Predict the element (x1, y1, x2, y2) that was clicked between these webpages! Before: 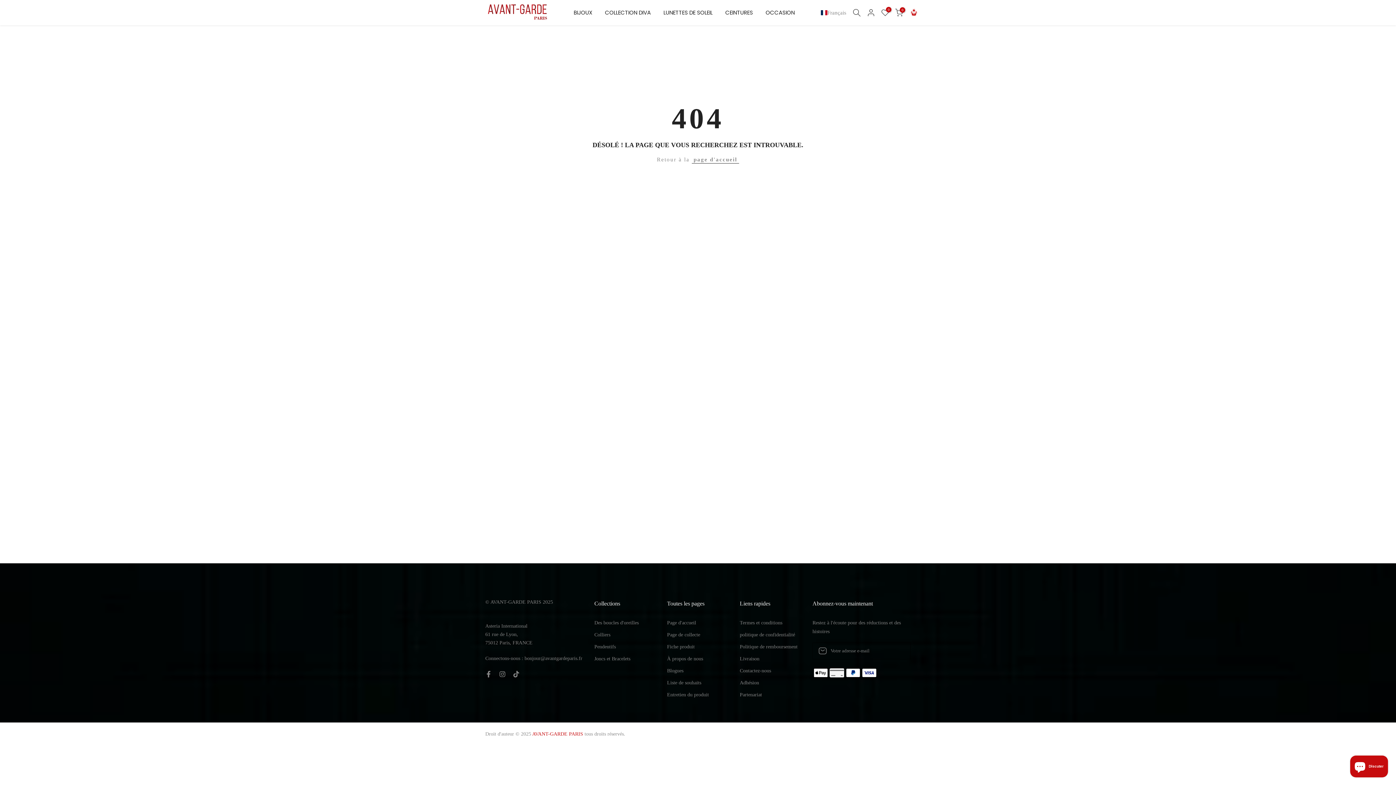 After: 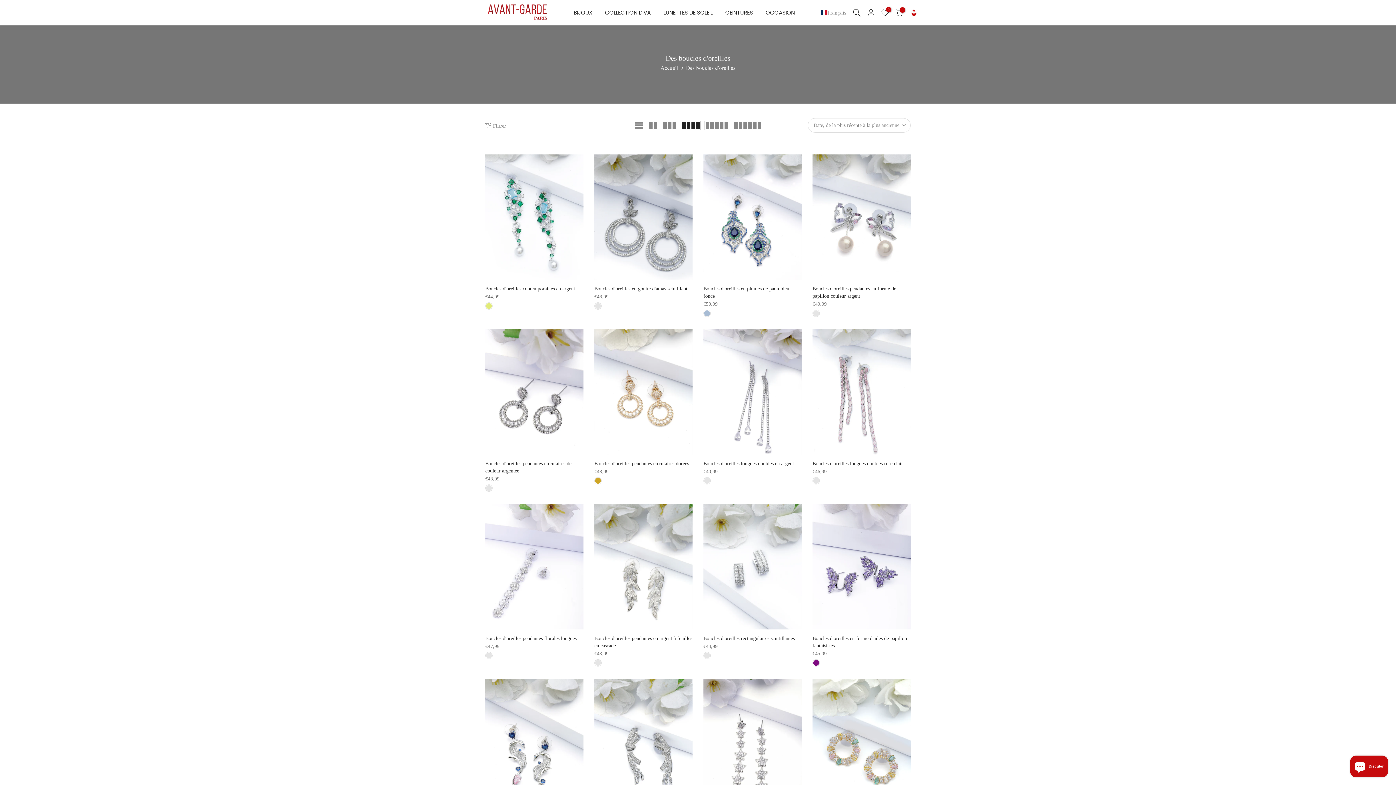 Action: bbox: (594, 619, 638, 626) label: Des boucles d'oreilles